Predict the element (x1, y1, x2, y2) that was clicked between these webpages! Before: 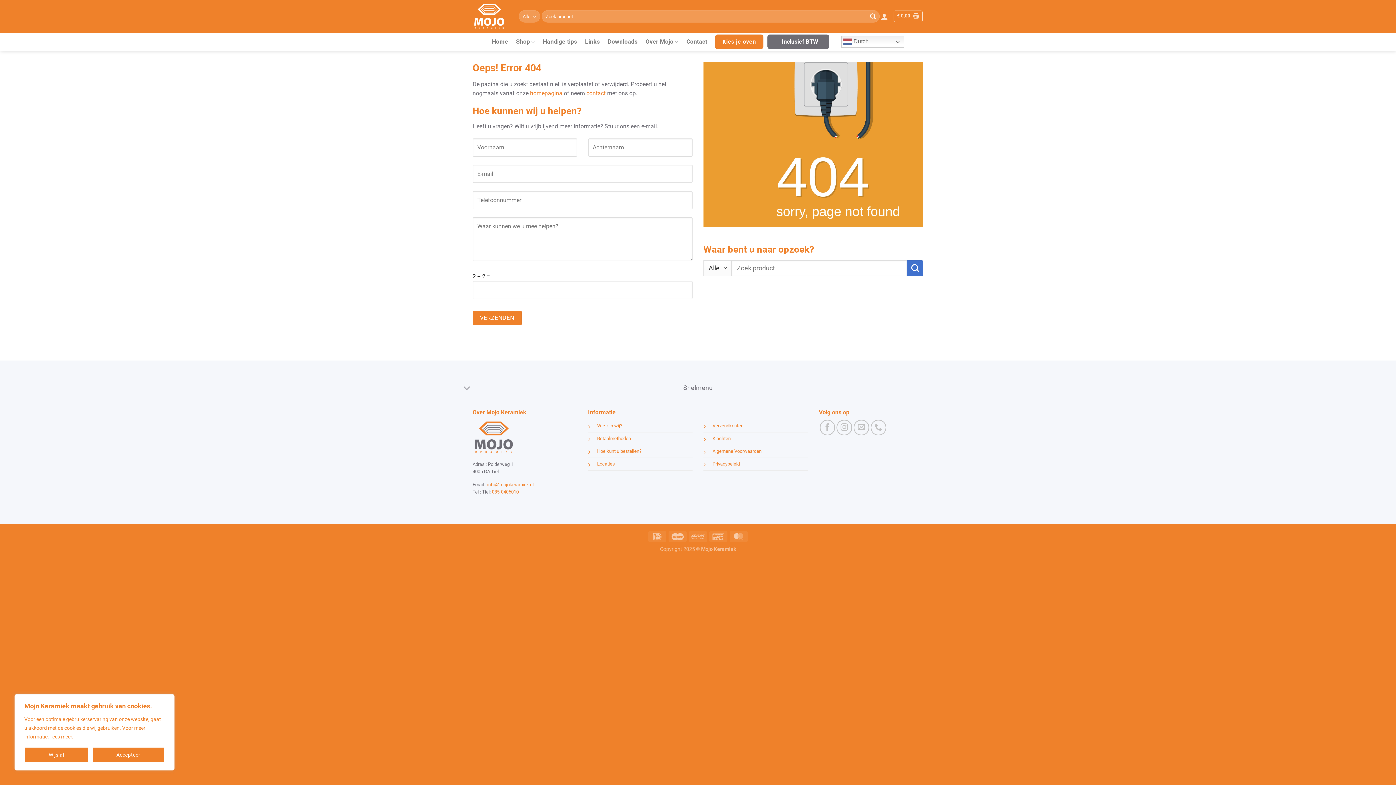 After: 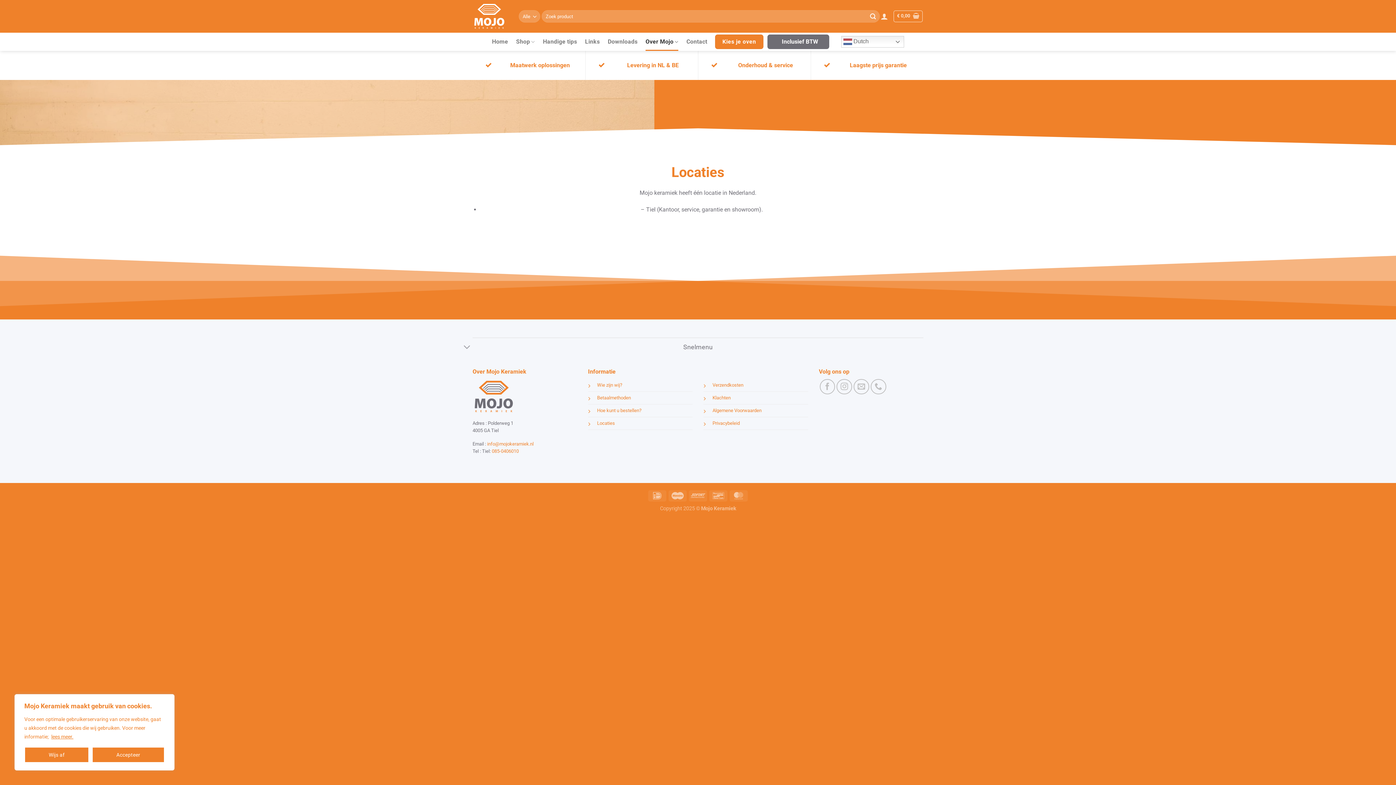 Action: label: Locaties bbox: (597, 461, 615, 466)